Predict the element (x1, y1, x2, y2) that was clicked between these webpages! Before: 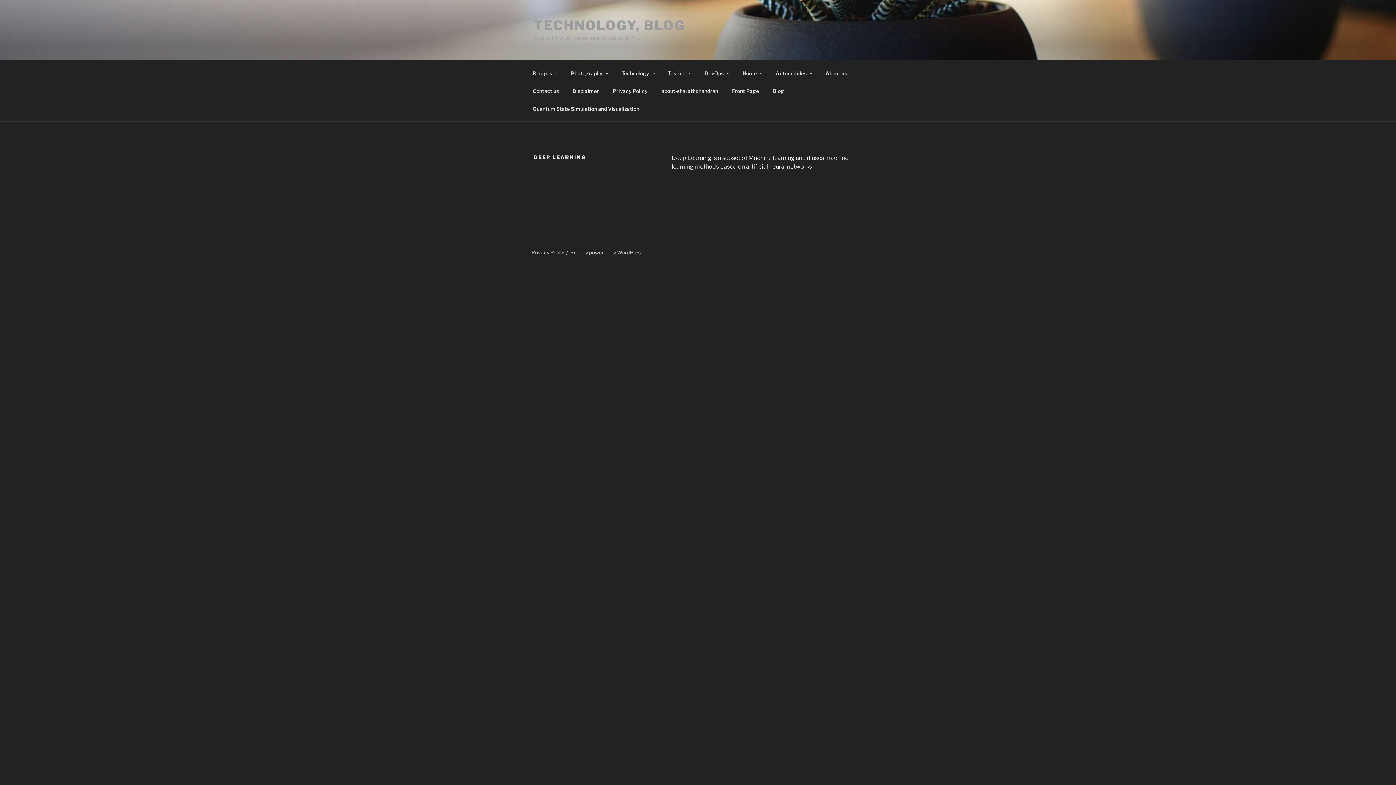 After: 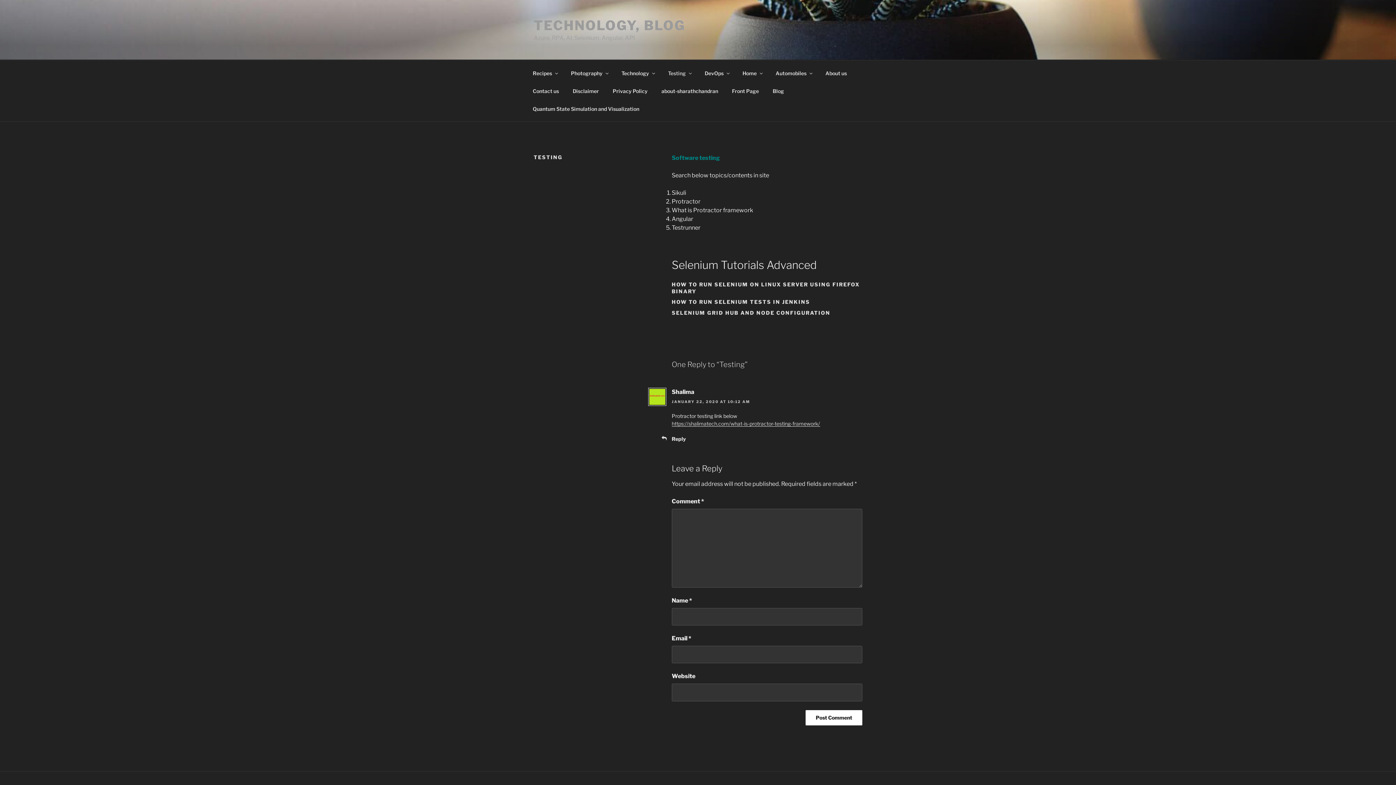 Action: label: Testing bbox: (661, 64, 697, 82)